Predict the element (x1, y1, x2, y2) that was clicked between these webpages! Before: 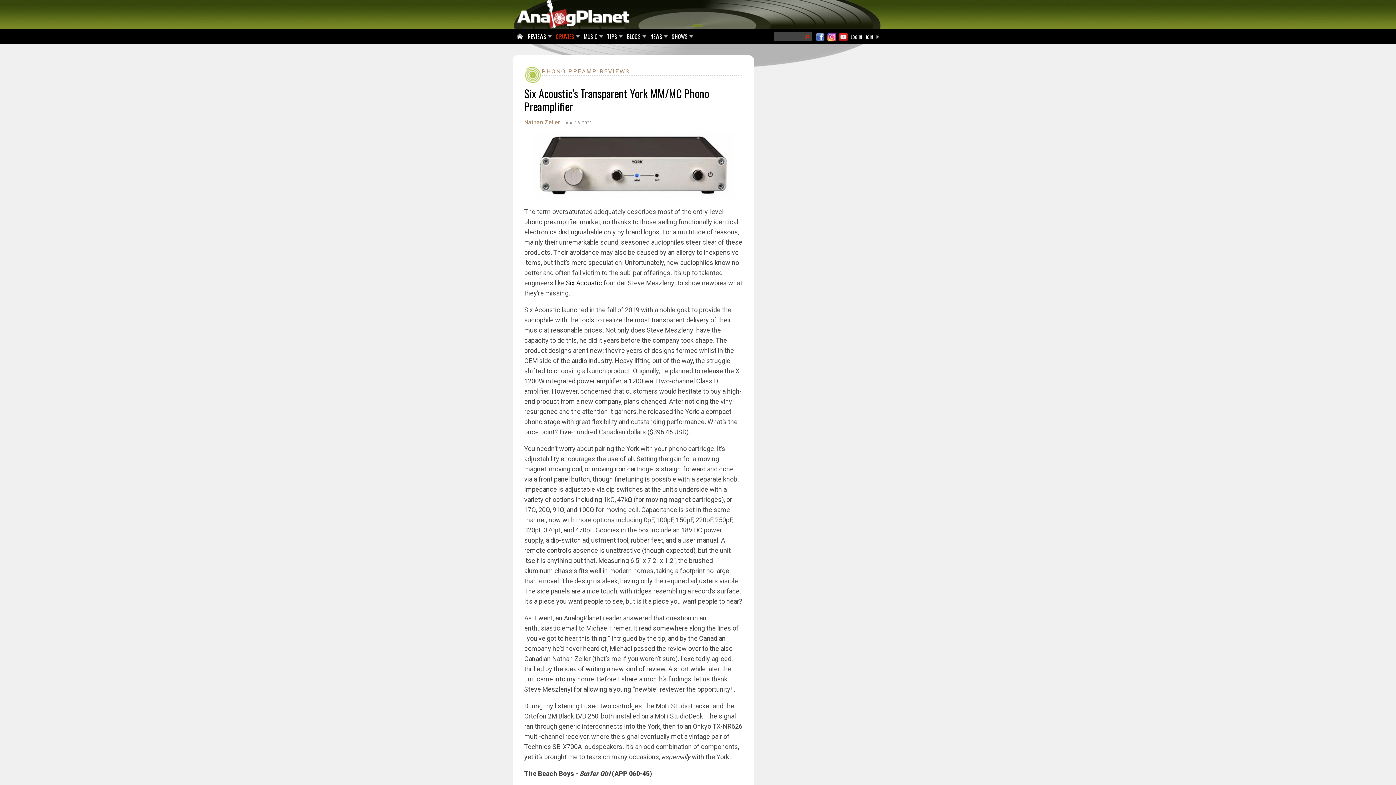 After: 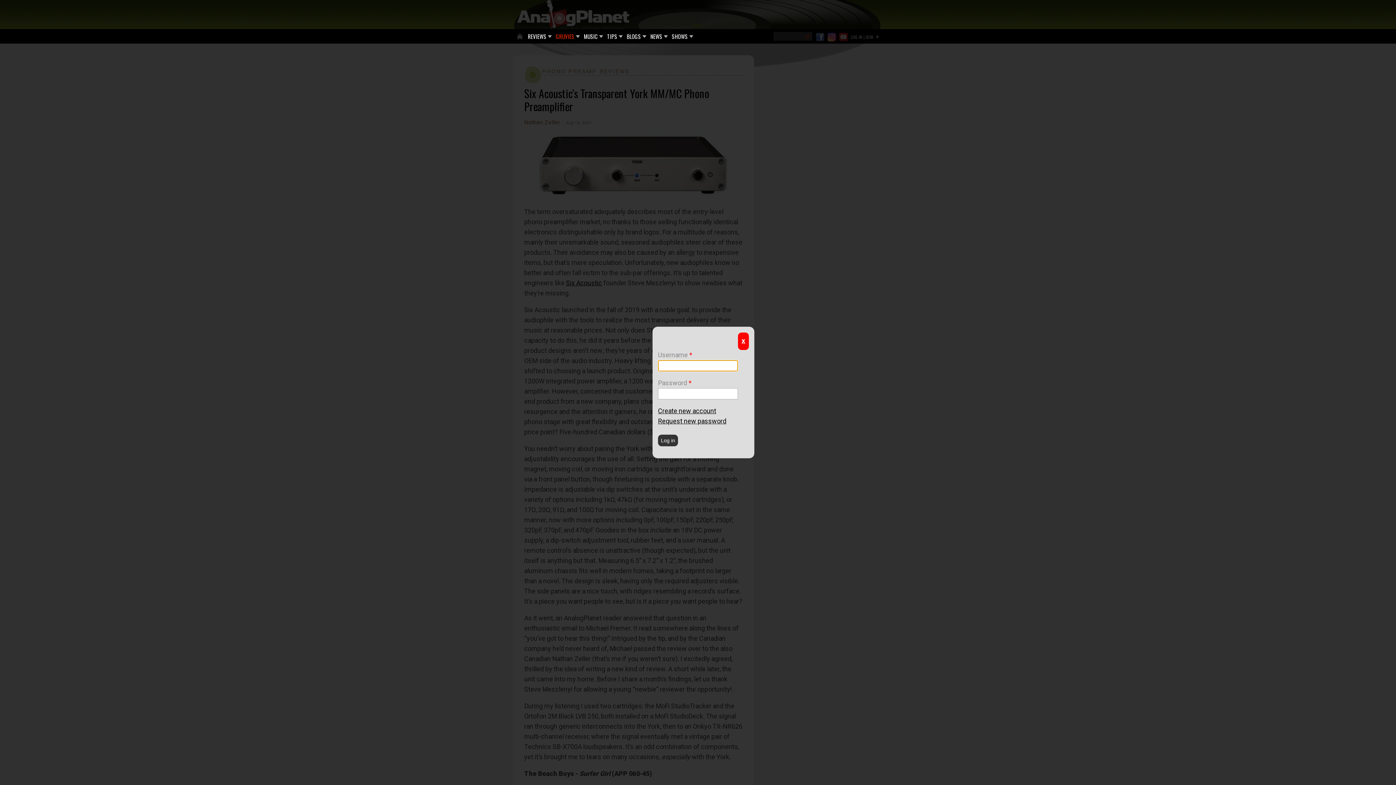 Action: bbox: (850, 32, 873, 40) label: LOG IN | JOIN